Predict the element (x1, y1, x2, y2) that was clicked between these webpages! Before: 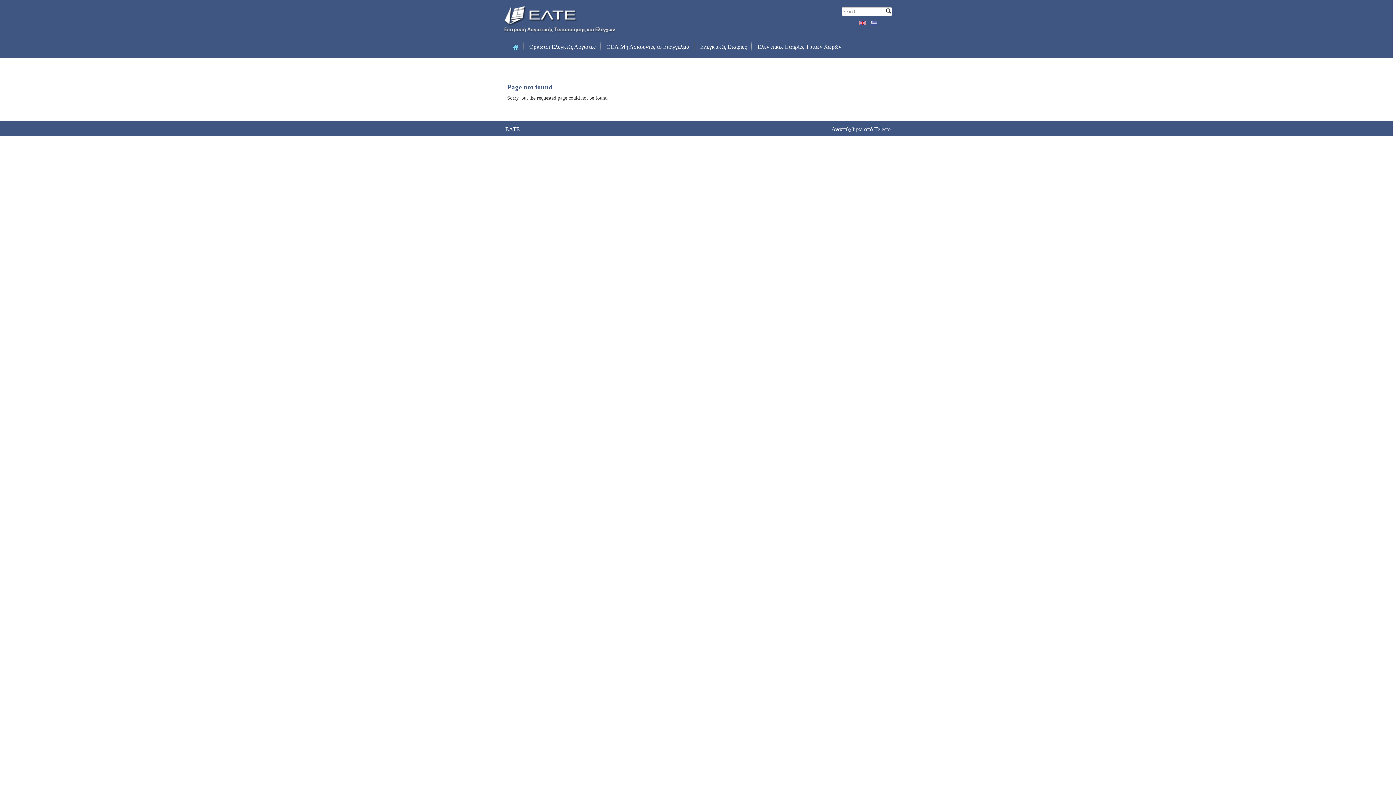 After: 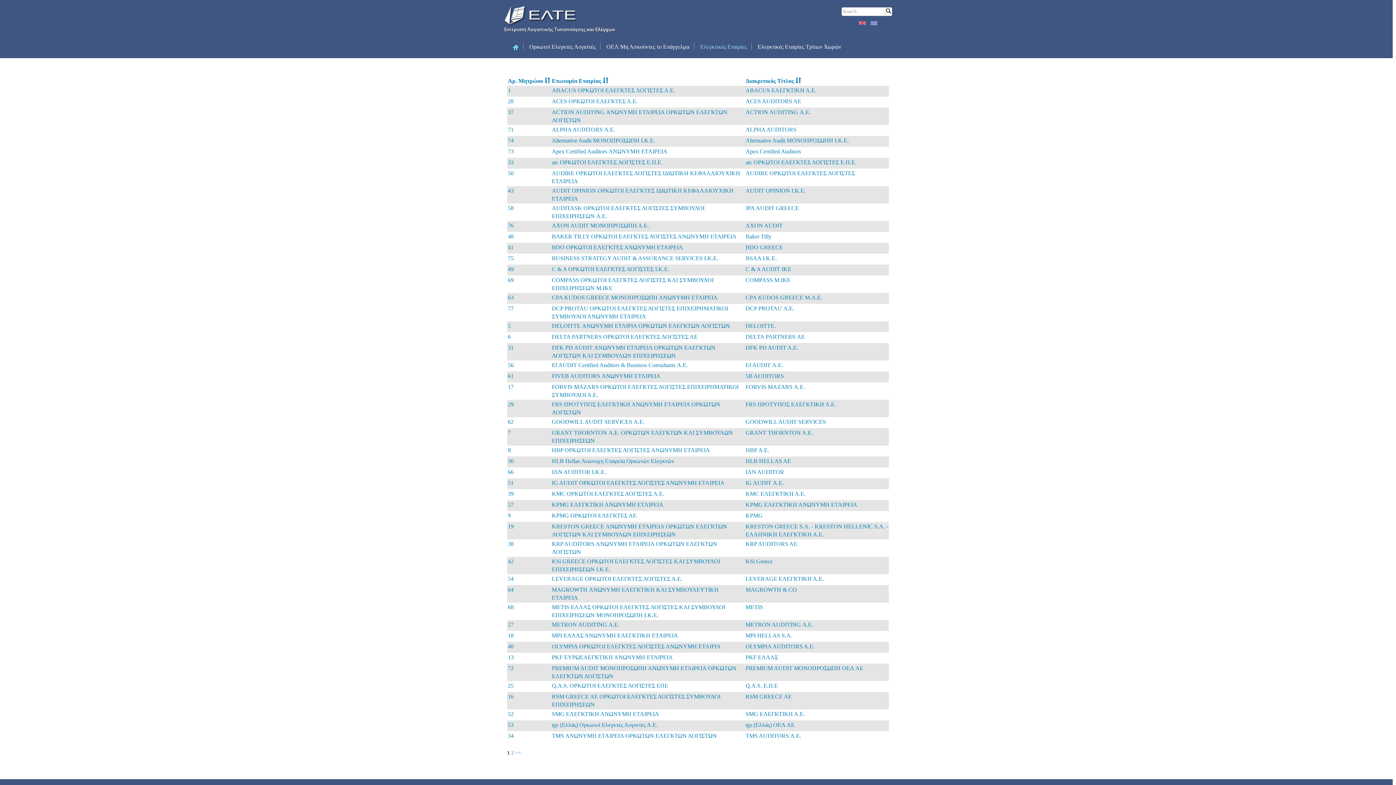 Action: bbox: (694, 39, 752, 54) label: Ελεγκτικές Εταιρίες